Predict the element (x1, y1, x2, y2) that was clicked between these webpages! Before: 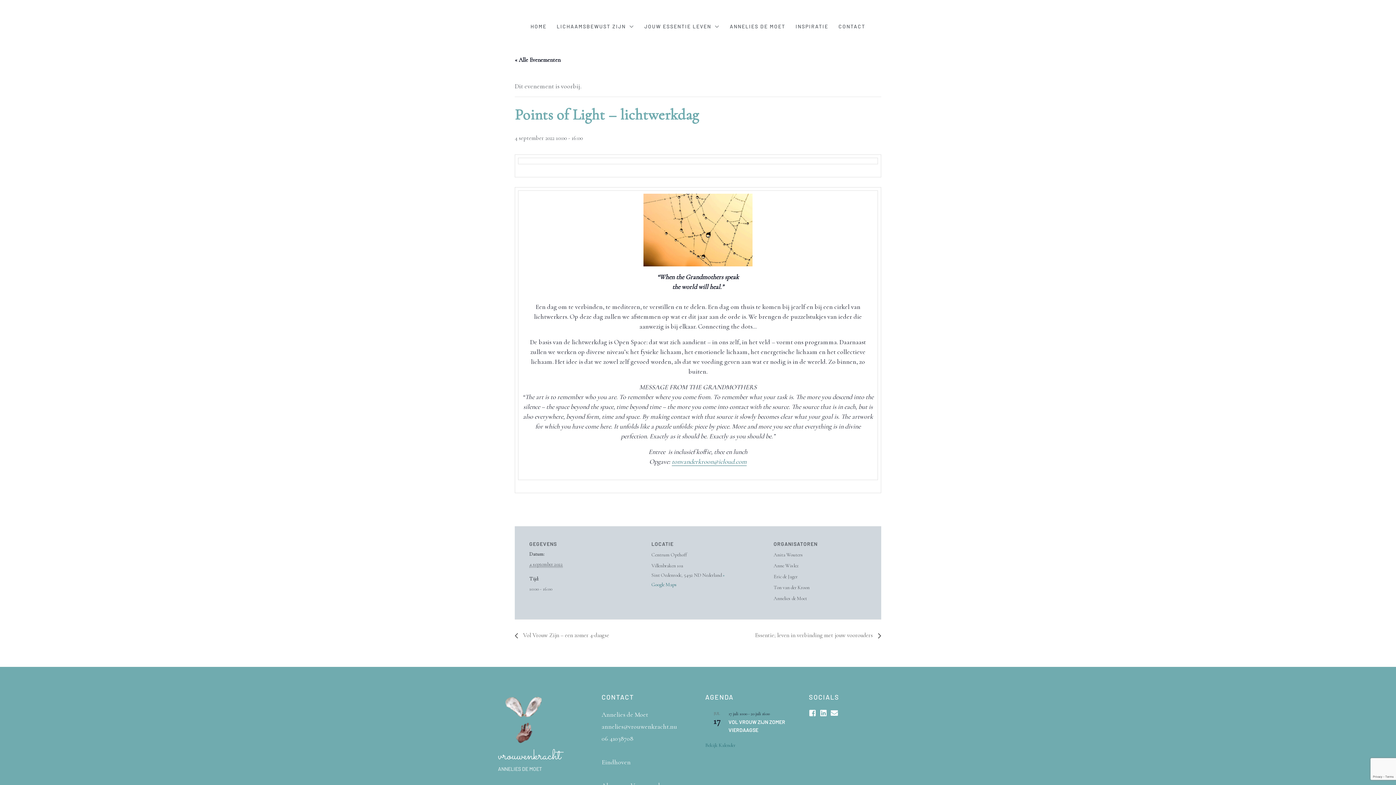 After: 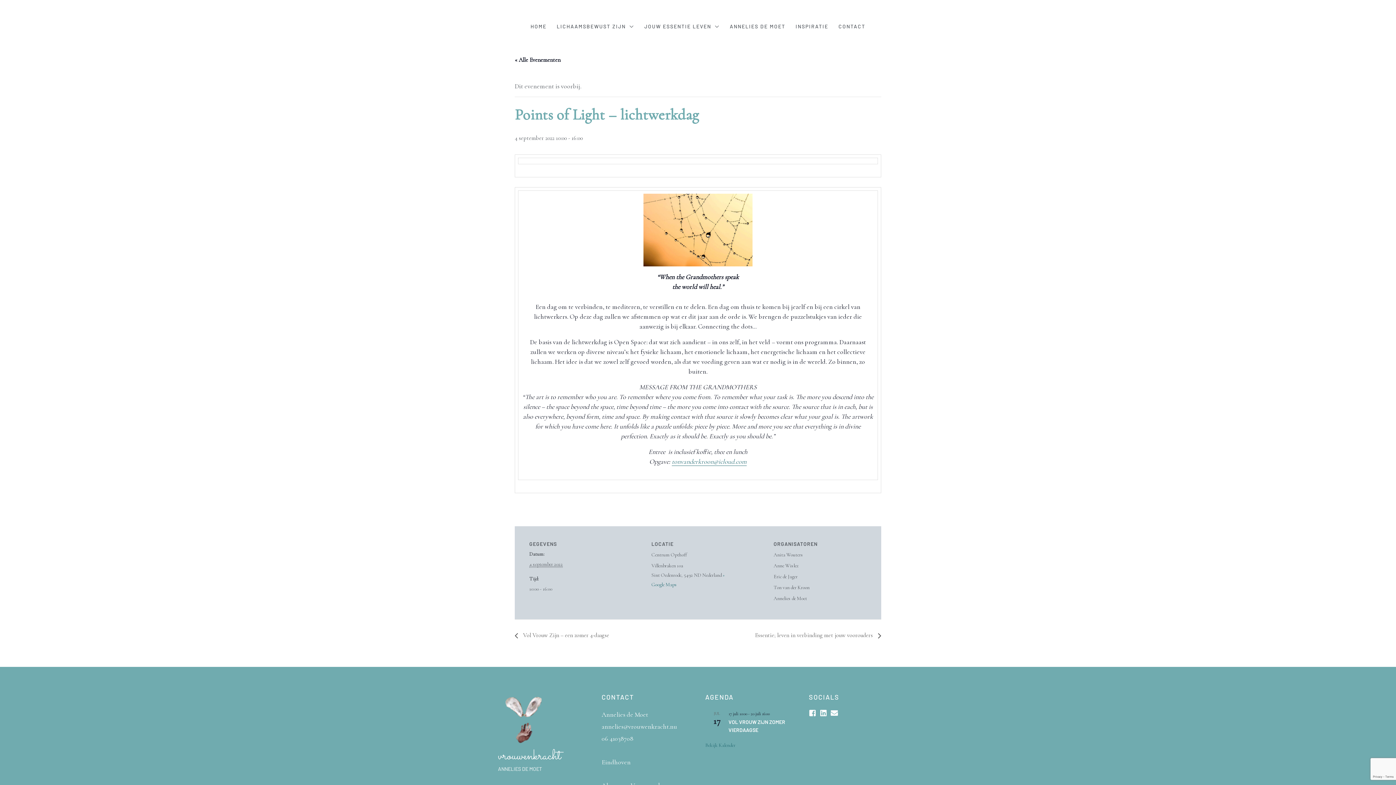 Action: label: tonvanderkroon@icloud.com bbox: (672, 457, 746, 466)